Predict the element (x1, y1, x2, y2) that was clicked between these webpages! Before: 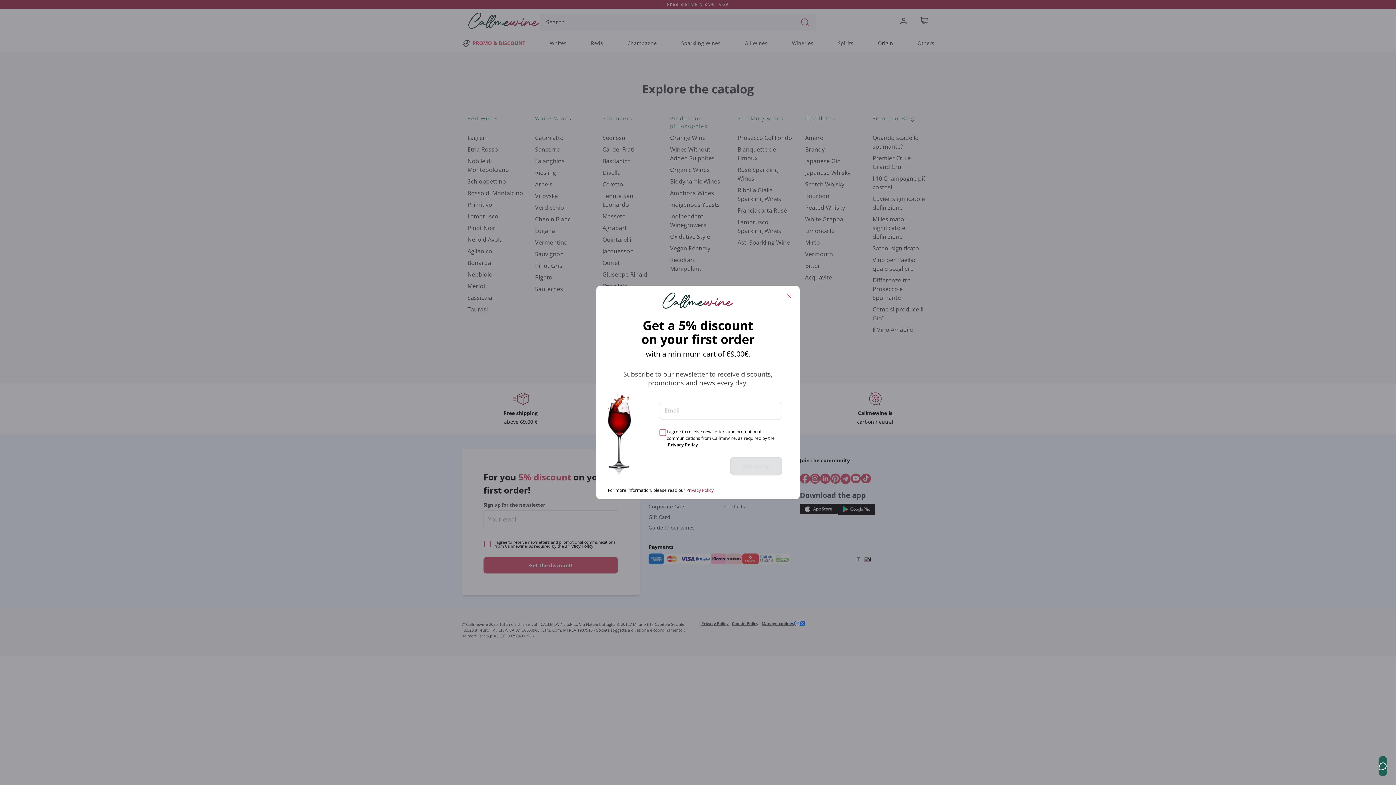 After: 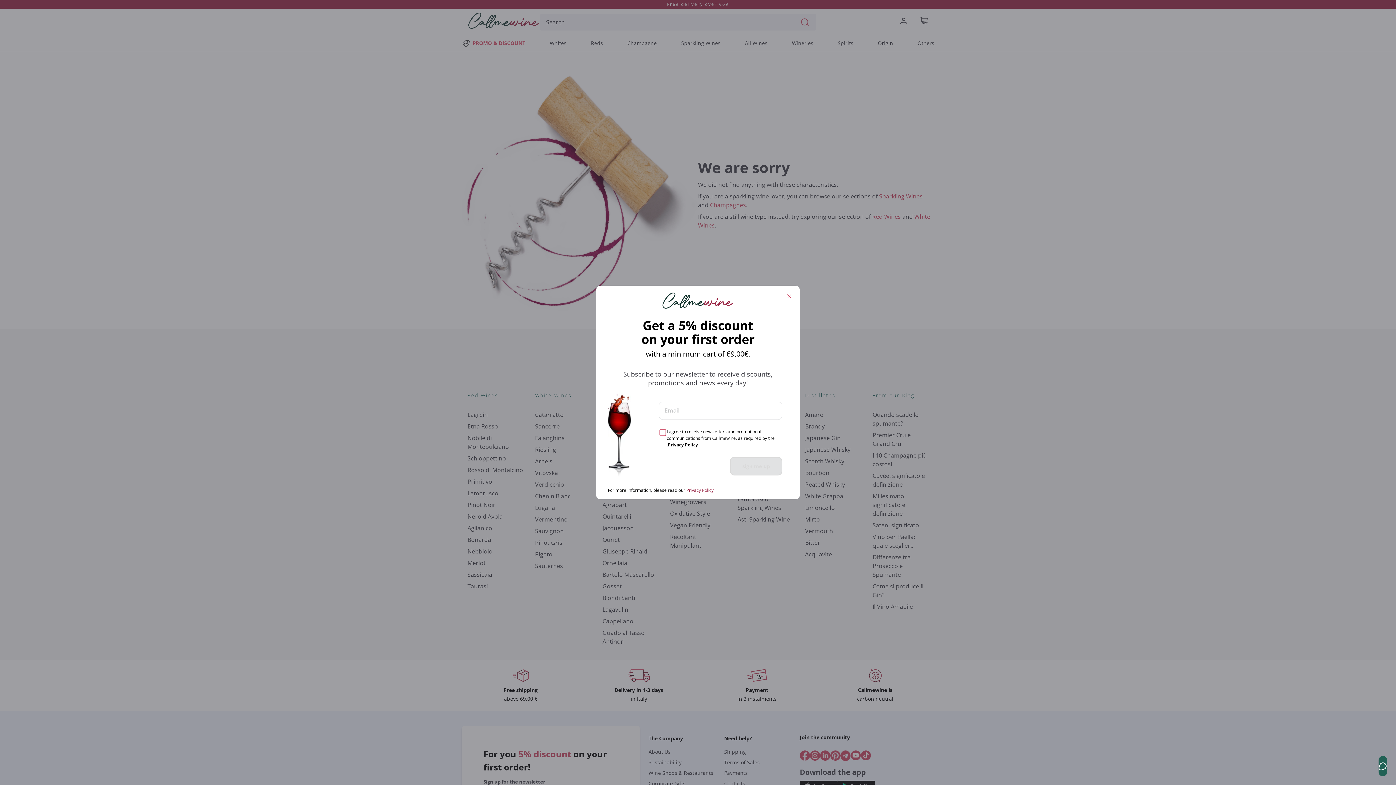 Action: label: Privacy Policy bbox: (686, 487, 713, 493)